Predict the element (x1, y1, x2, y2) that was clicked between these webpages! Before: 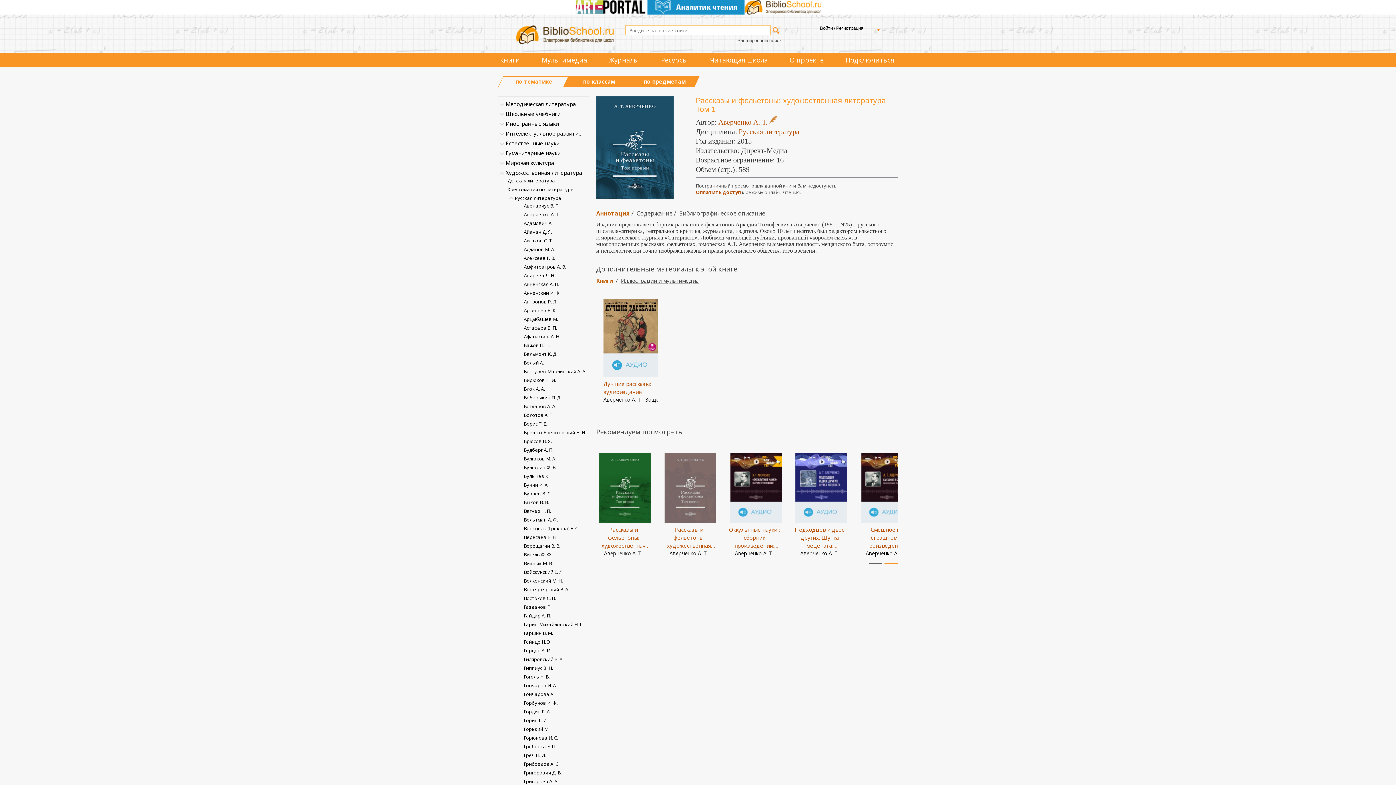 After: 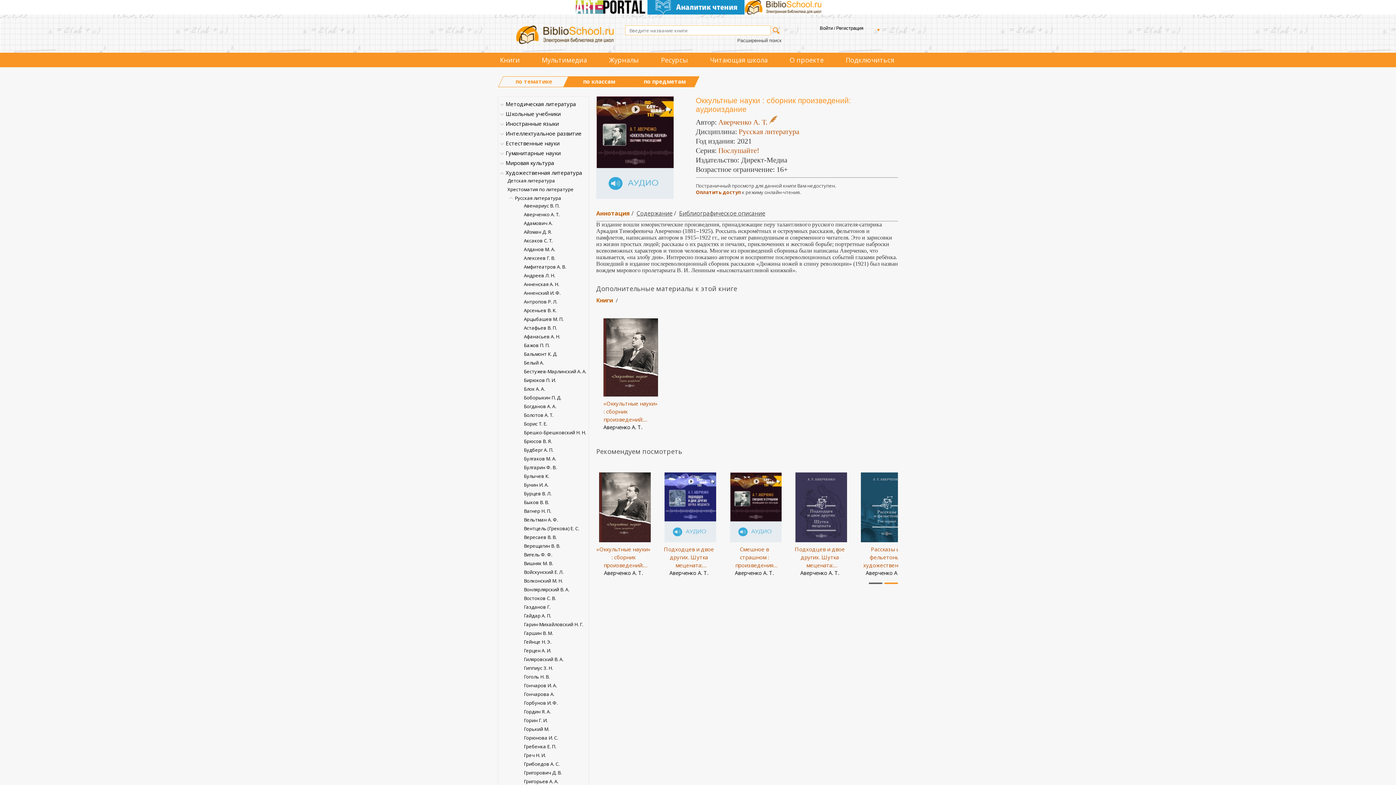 Action: bbox: (727, 445, 789, 522)